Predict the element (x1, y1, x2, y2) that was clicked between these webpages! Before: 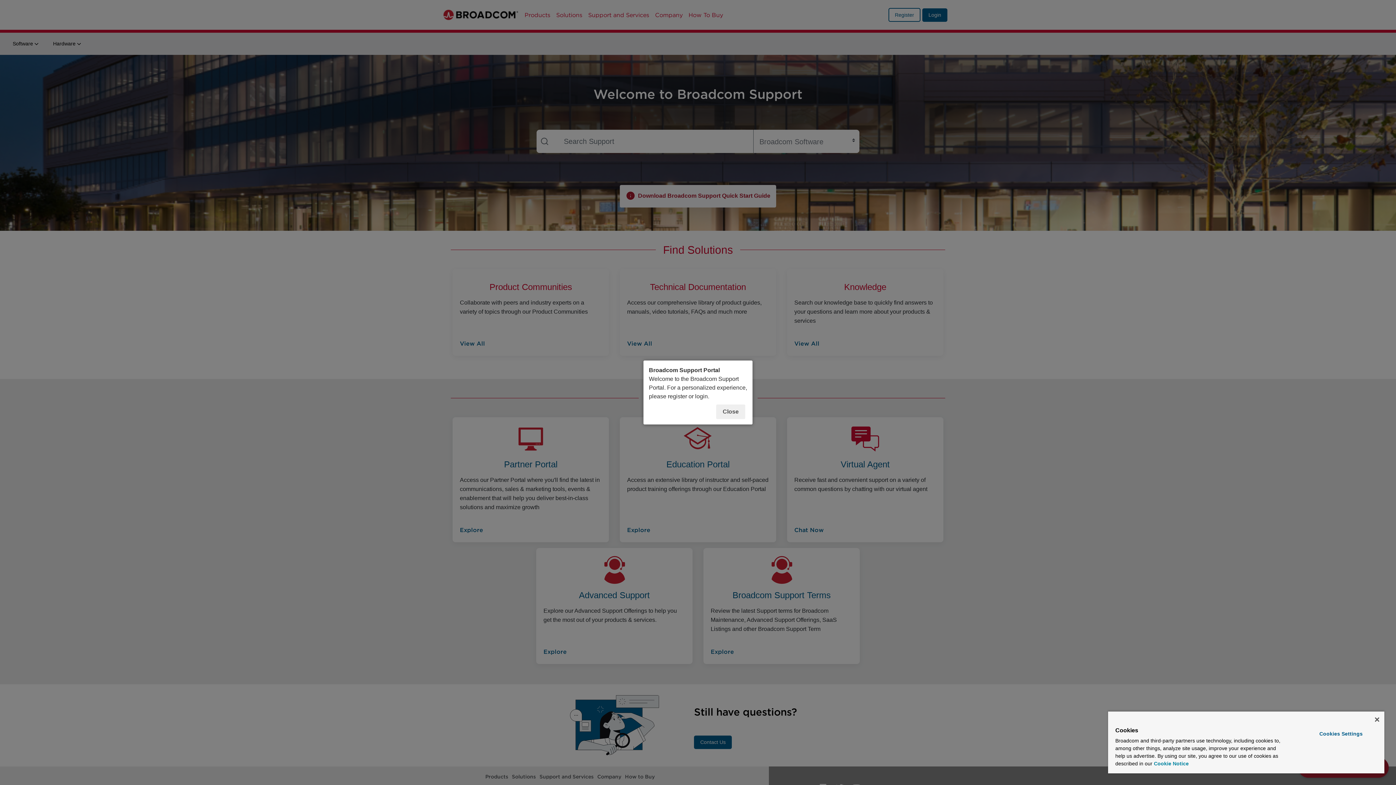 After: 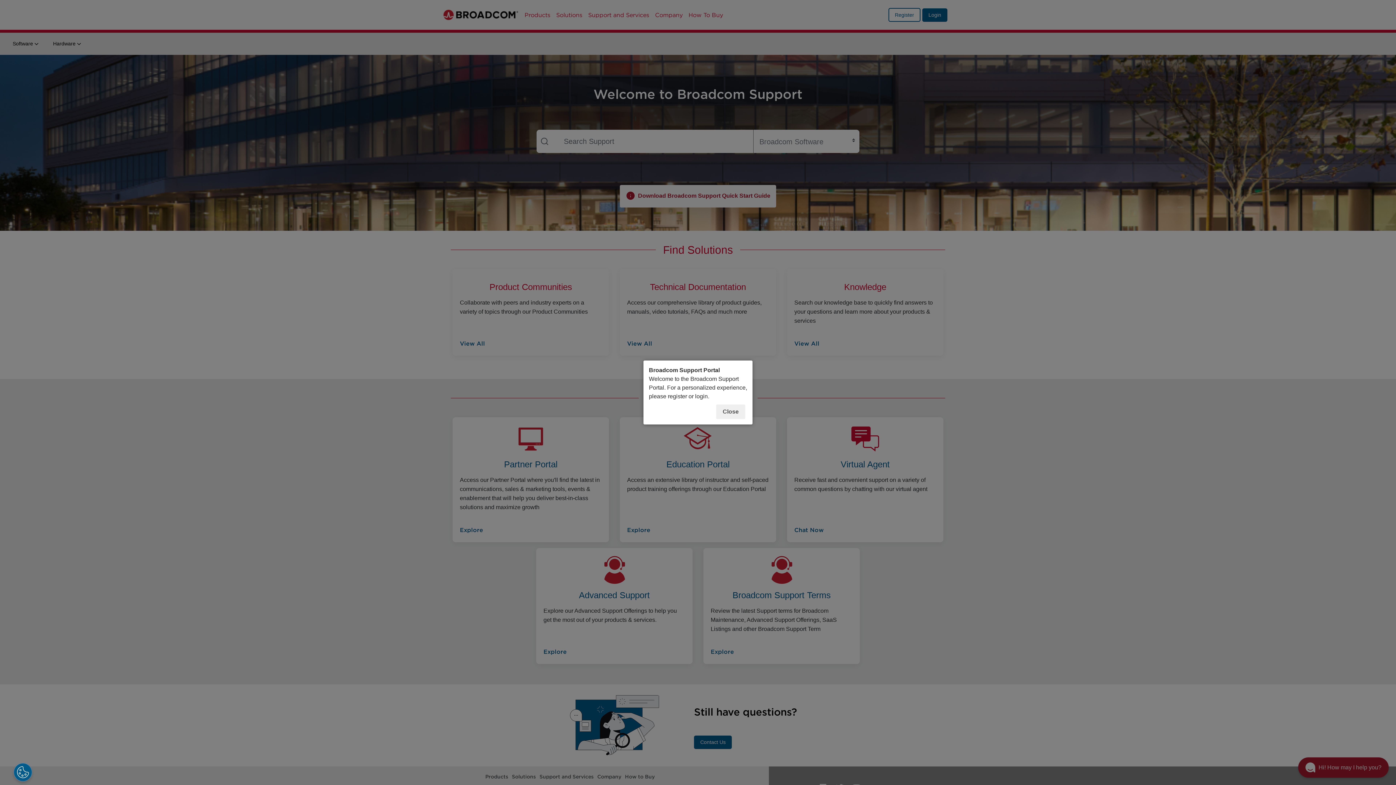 Action: label: Close bbox: (1375, 717, 1379, 722)